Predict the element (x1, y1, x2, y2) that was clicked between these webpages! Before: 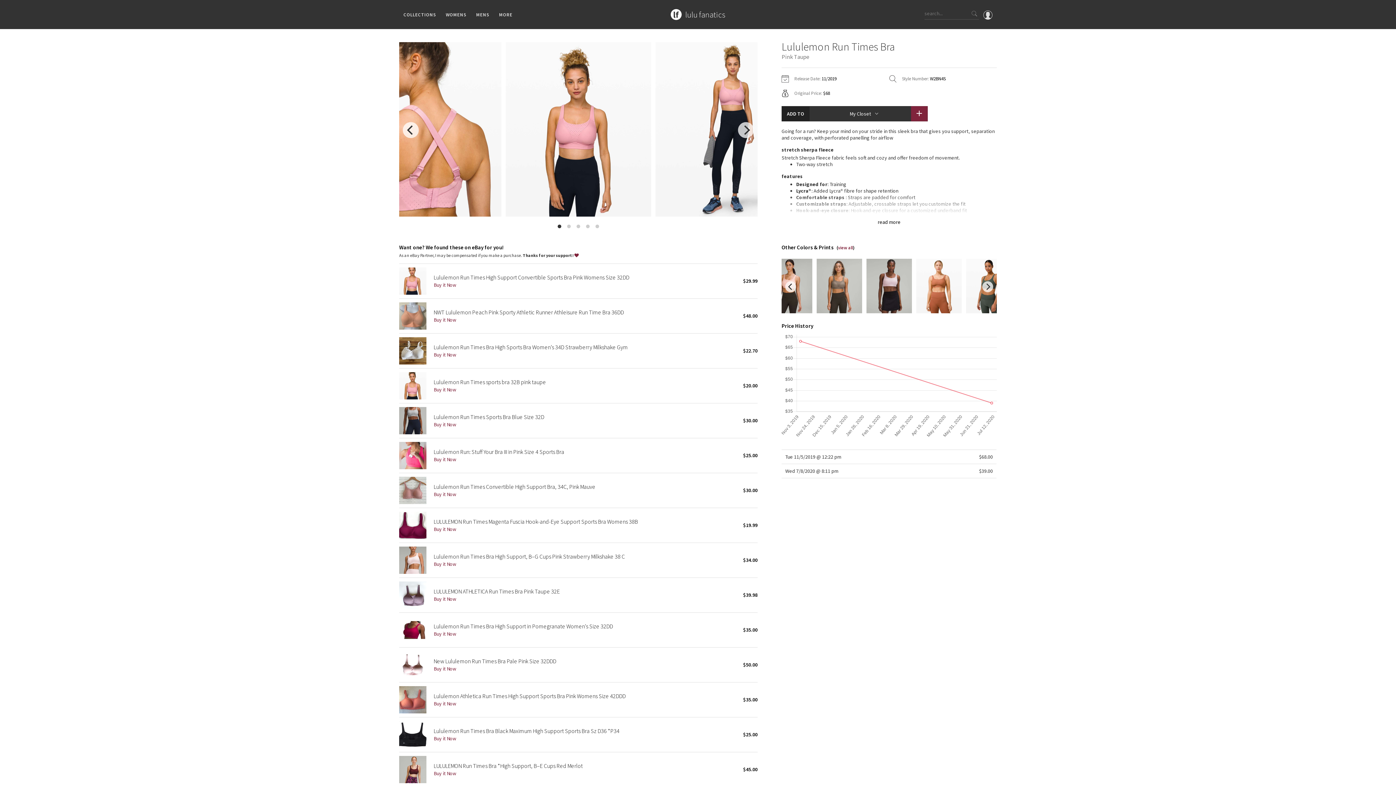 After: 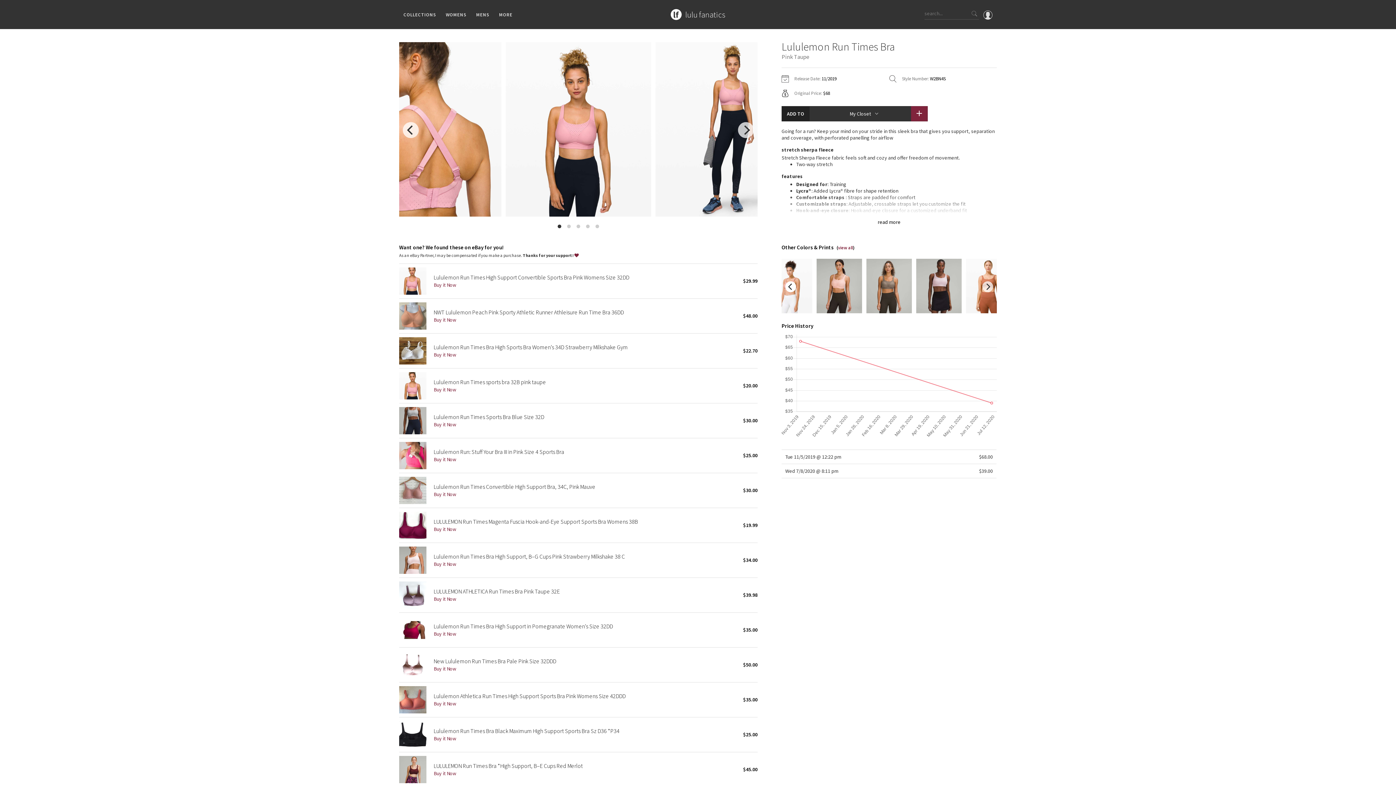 Action: bbox: (785, 281, 796, 292) label: previous